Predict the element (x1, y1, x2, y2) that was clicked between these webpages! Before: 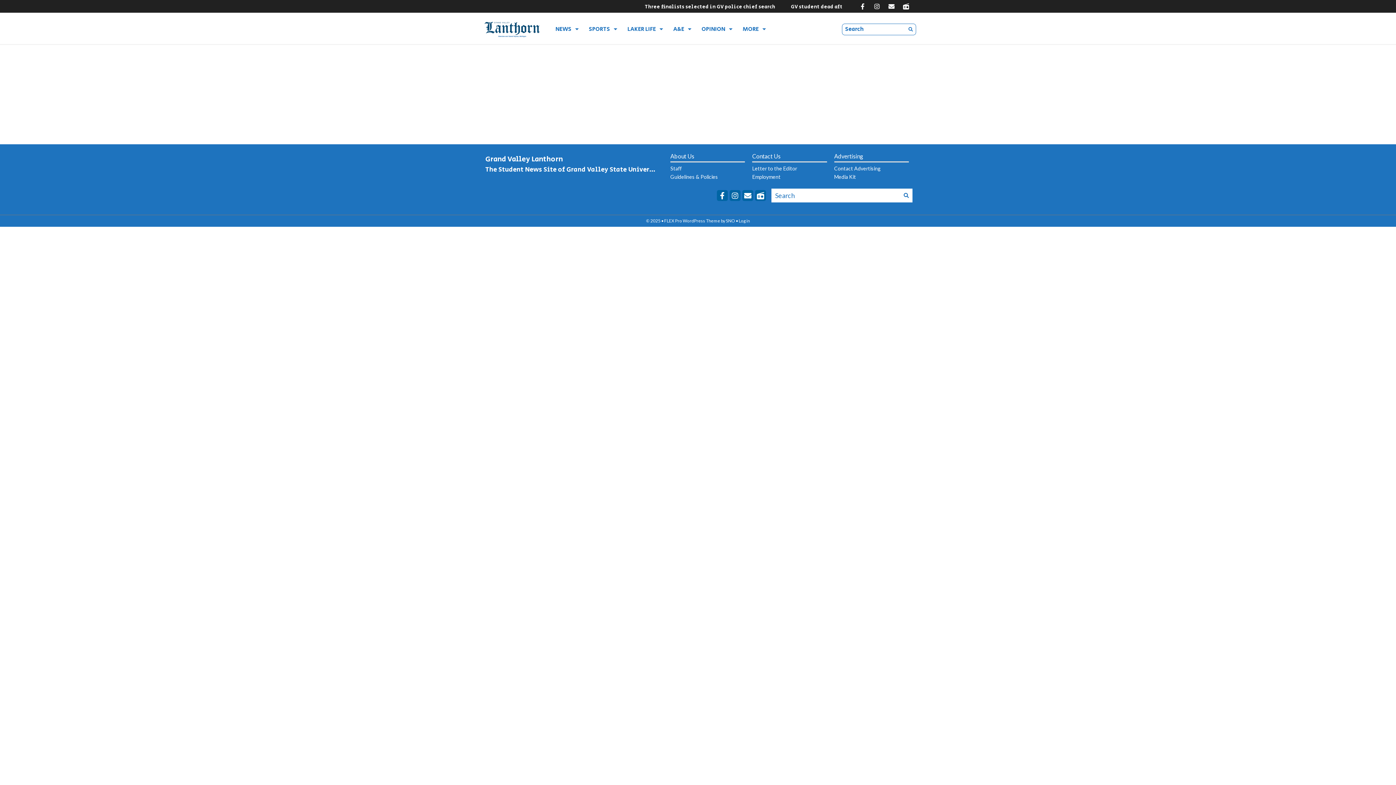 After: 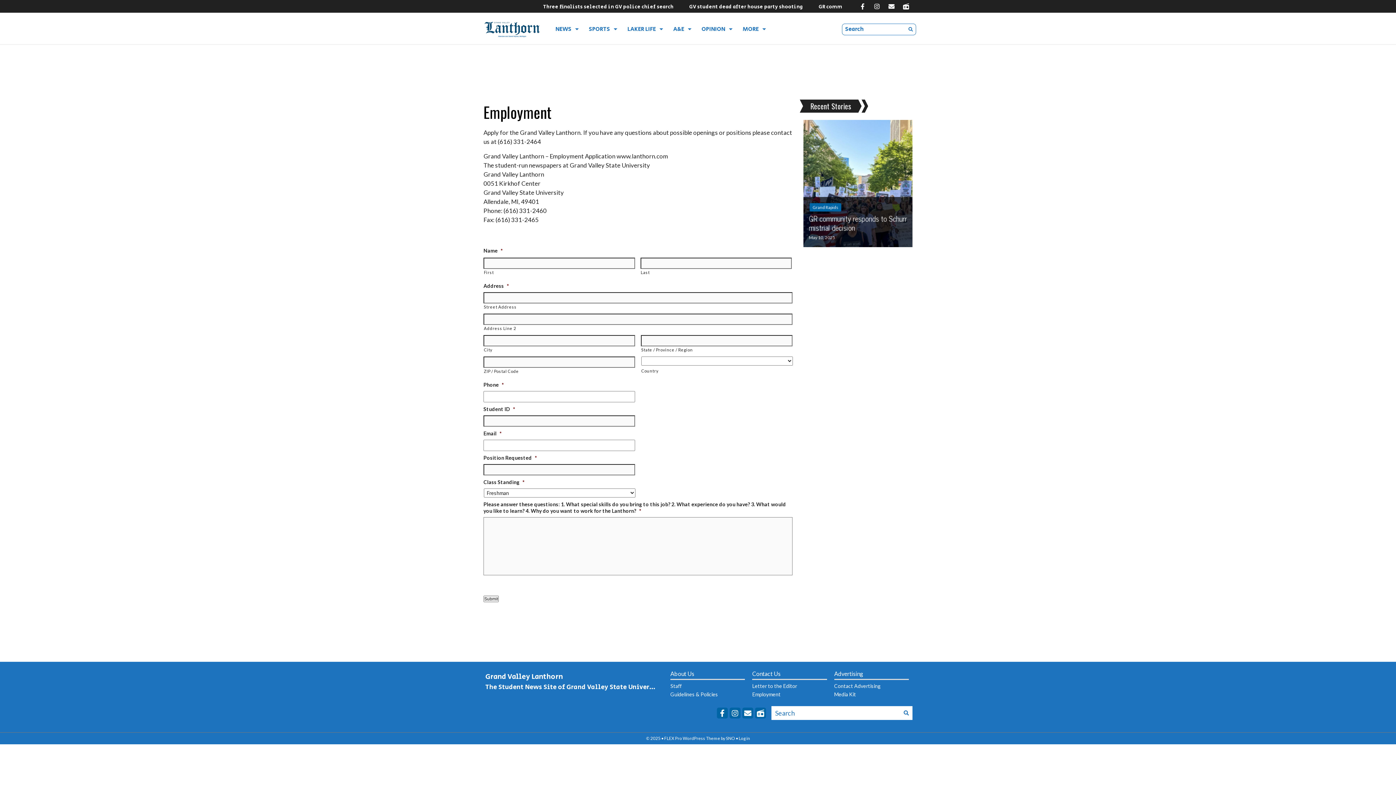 Action: bbox: (752, 172, 827, 181) label: Employment